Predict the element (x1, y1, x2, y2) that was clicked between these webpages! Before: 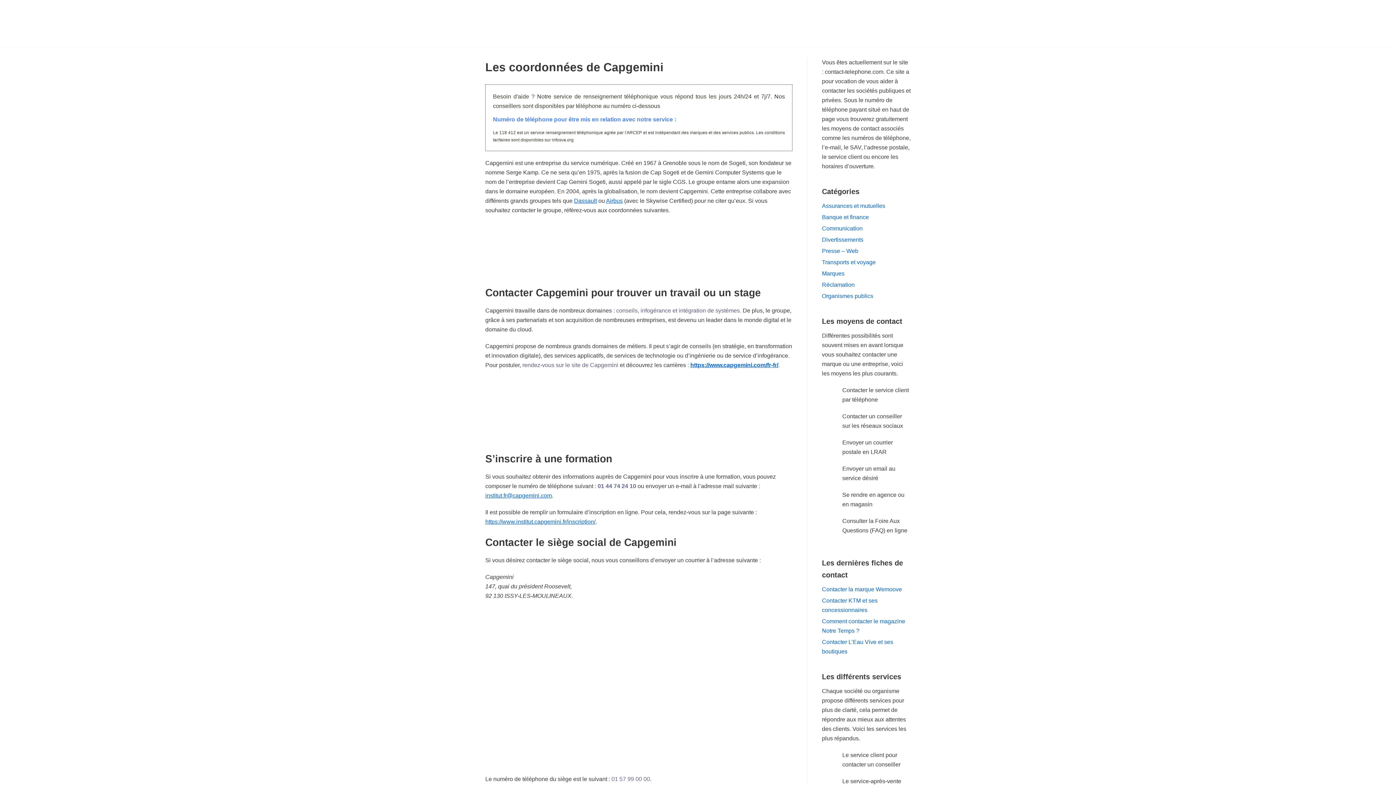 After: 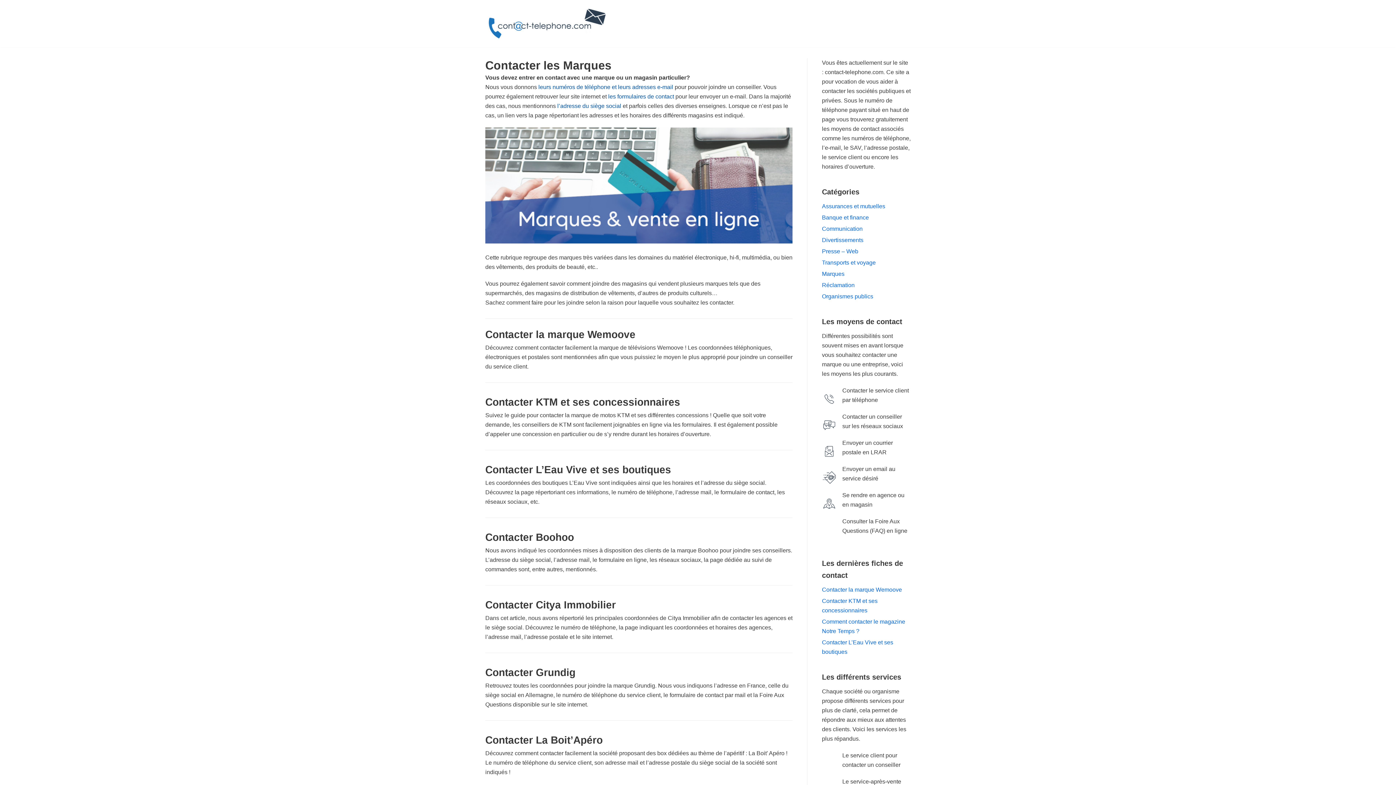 Action: label: Marques bbox: (822, 270, 844, 276)